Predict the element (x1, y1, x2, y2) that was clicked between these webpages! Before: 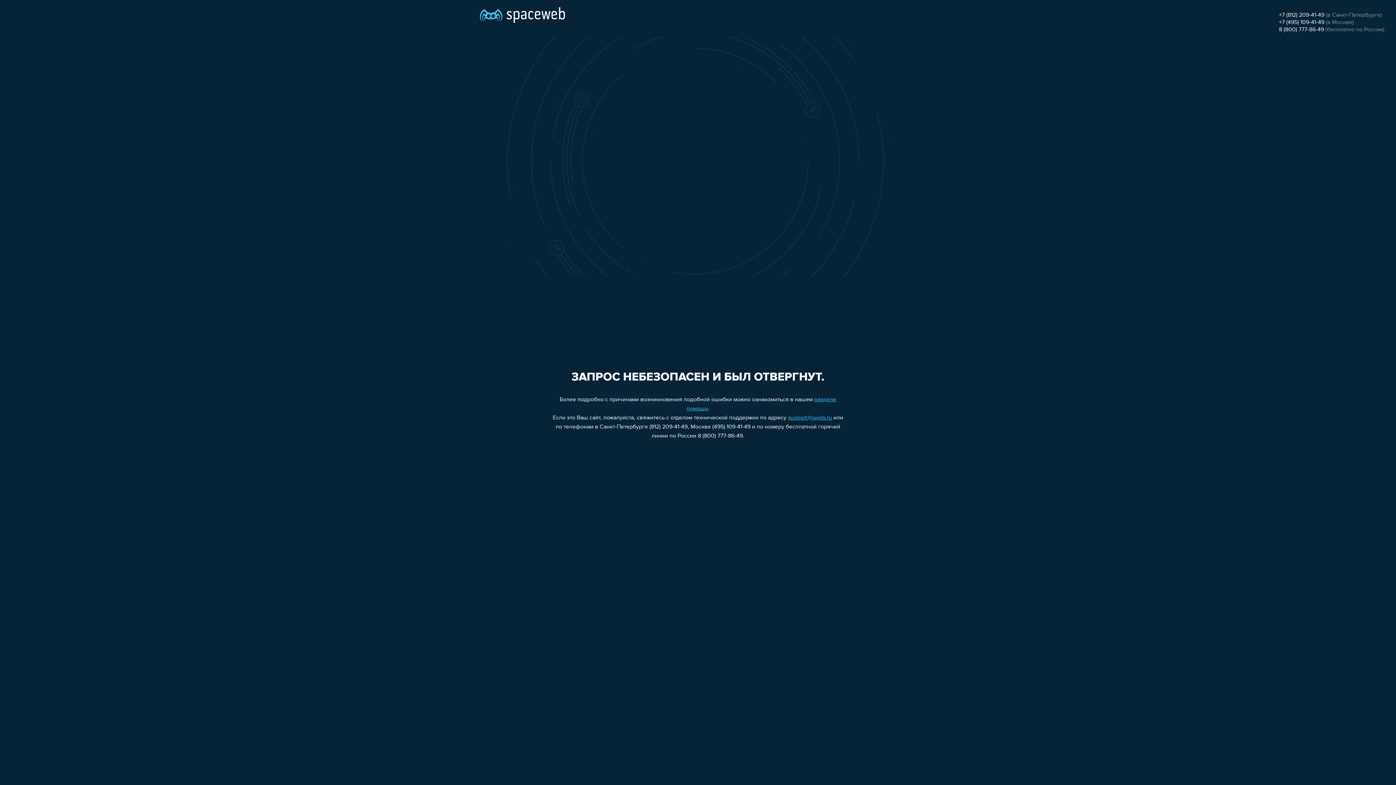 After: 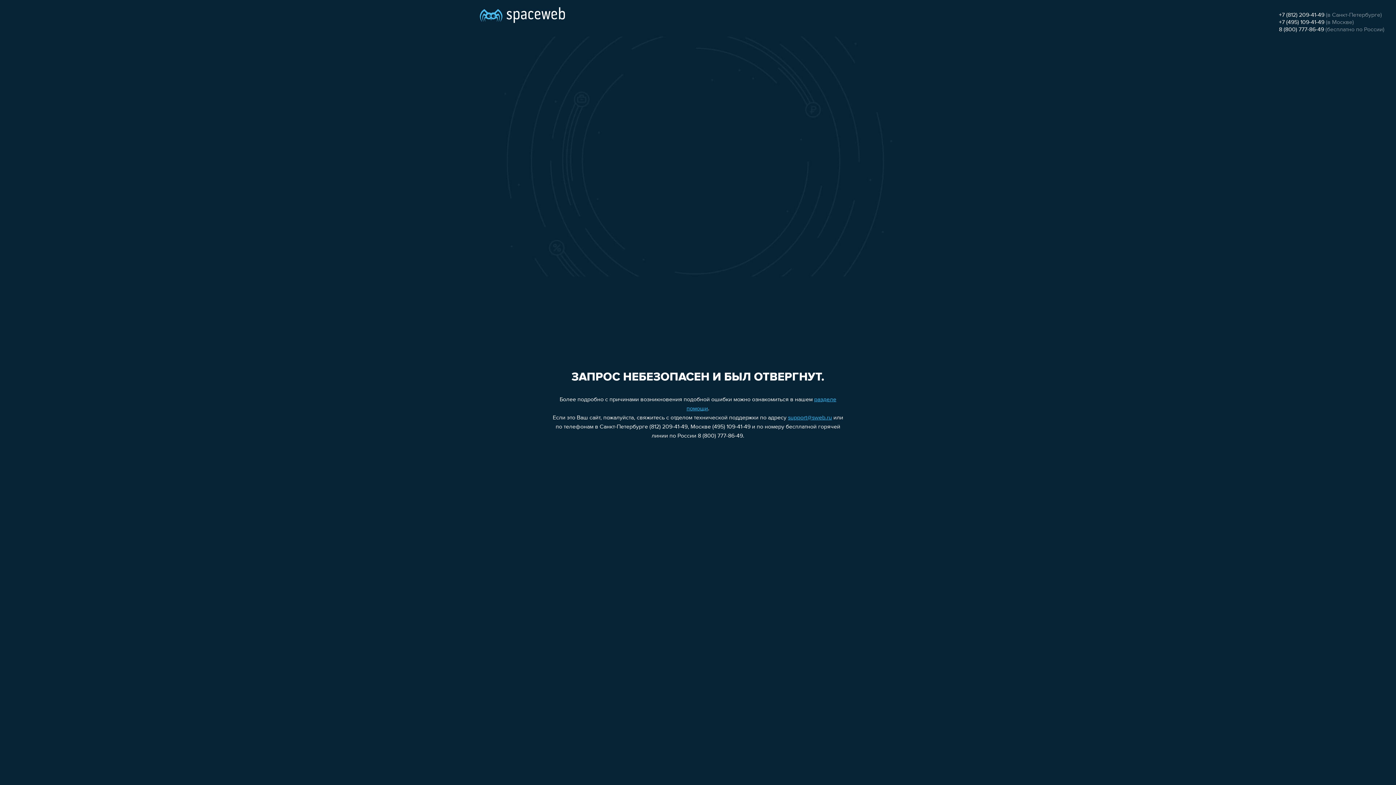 Action: bbox: (1279, 19, 1324, 25) label: +7 (495) 109-41-49